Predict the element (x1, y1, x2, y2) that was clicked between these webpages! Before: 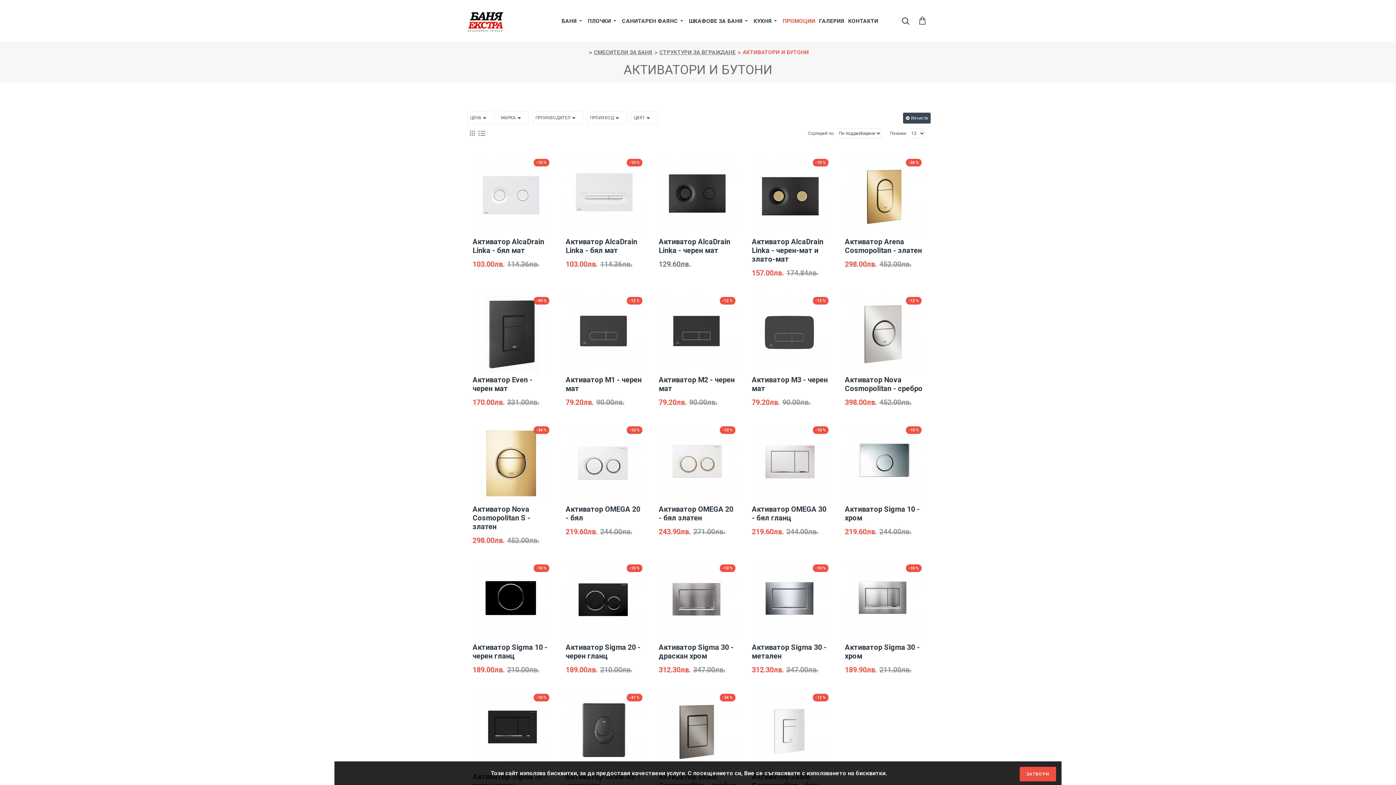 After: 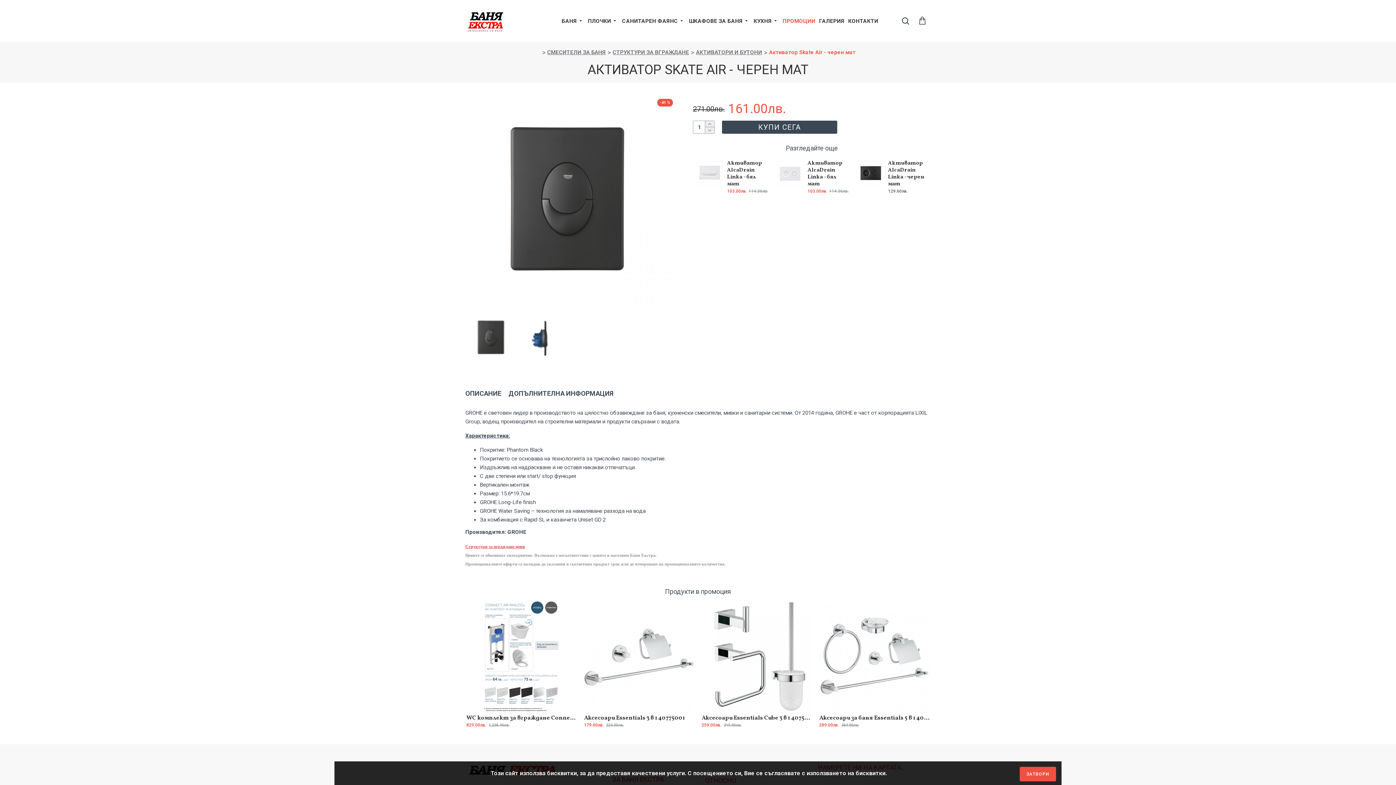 Action: bbox: (565, 692, 644, 770)